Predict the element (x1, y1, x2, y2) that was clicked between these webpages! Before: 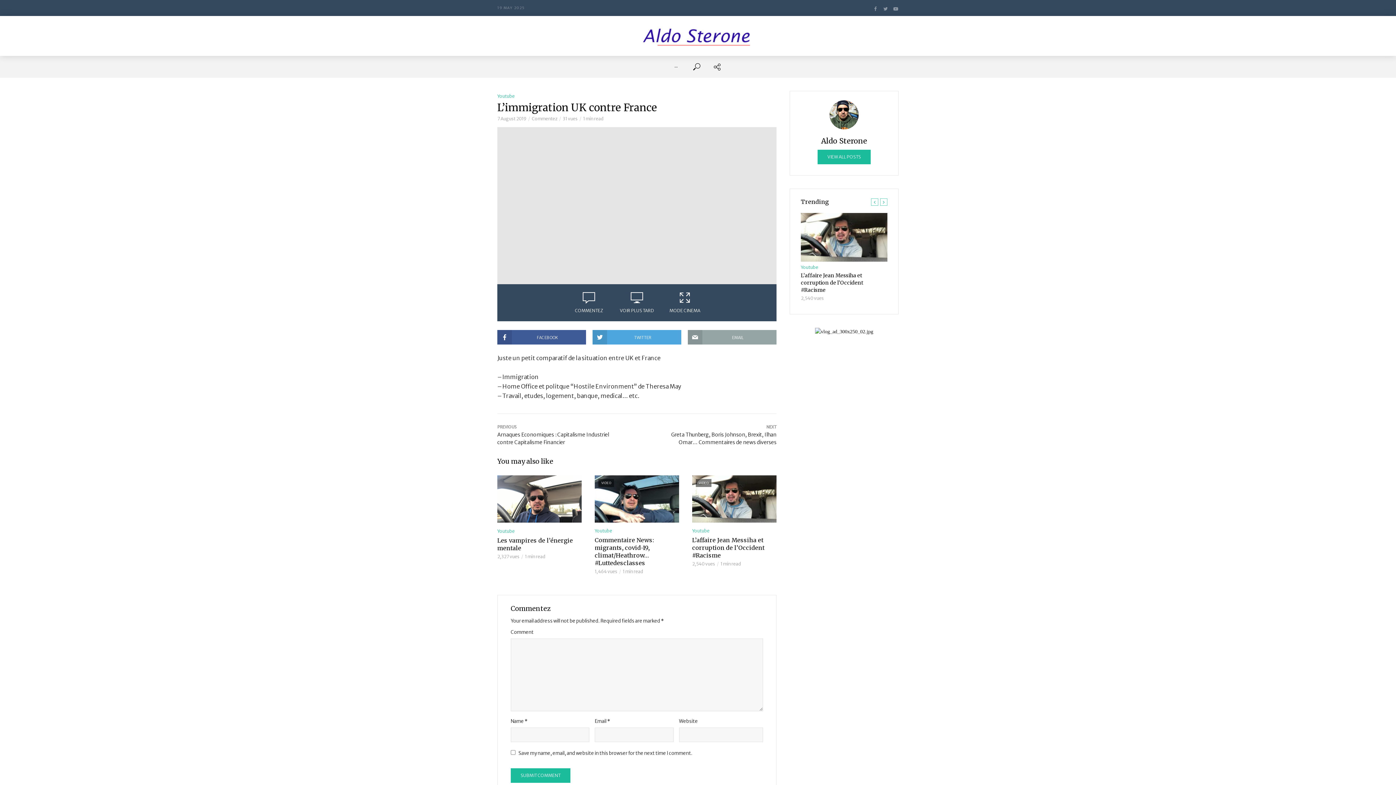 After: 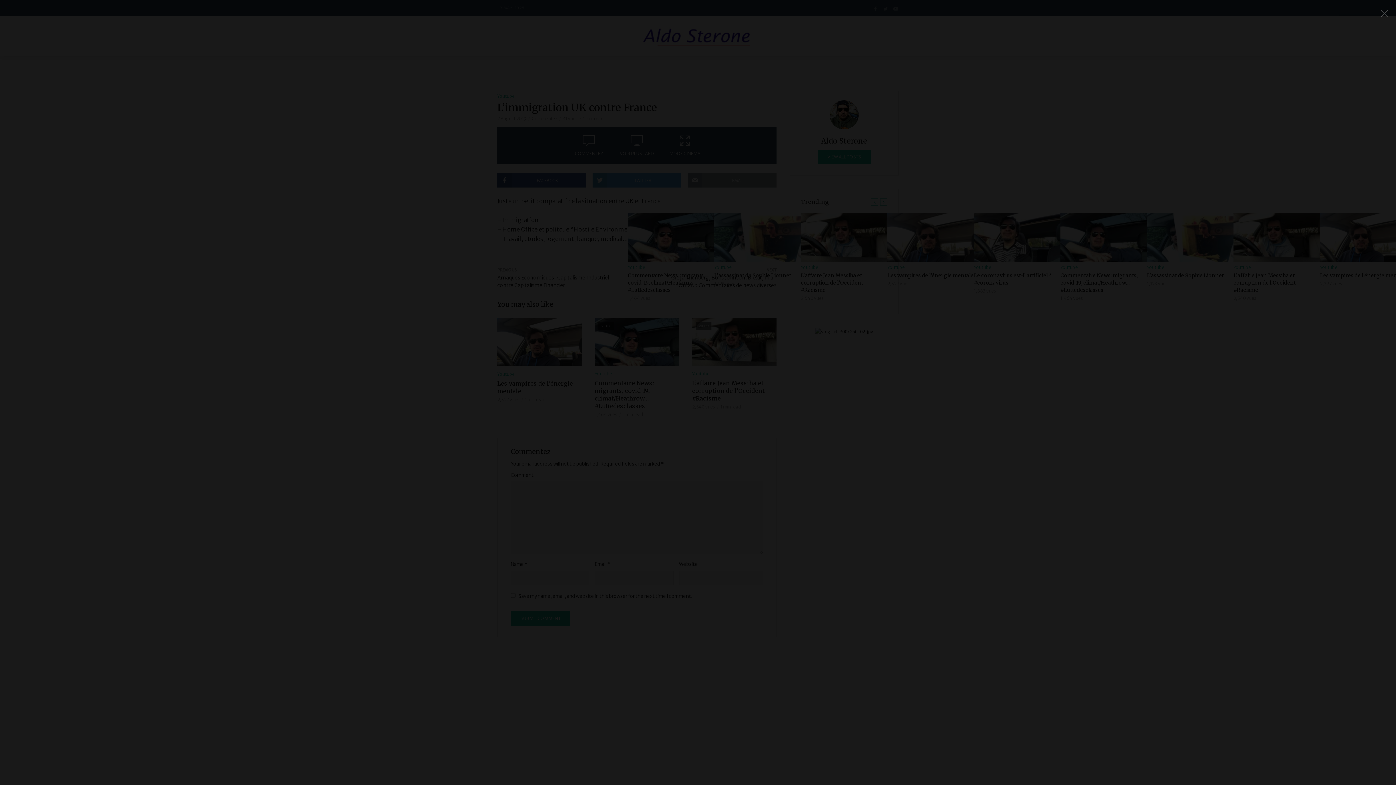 Action: label: MODE CINEMA bbox: (661, 284, 708, 321)